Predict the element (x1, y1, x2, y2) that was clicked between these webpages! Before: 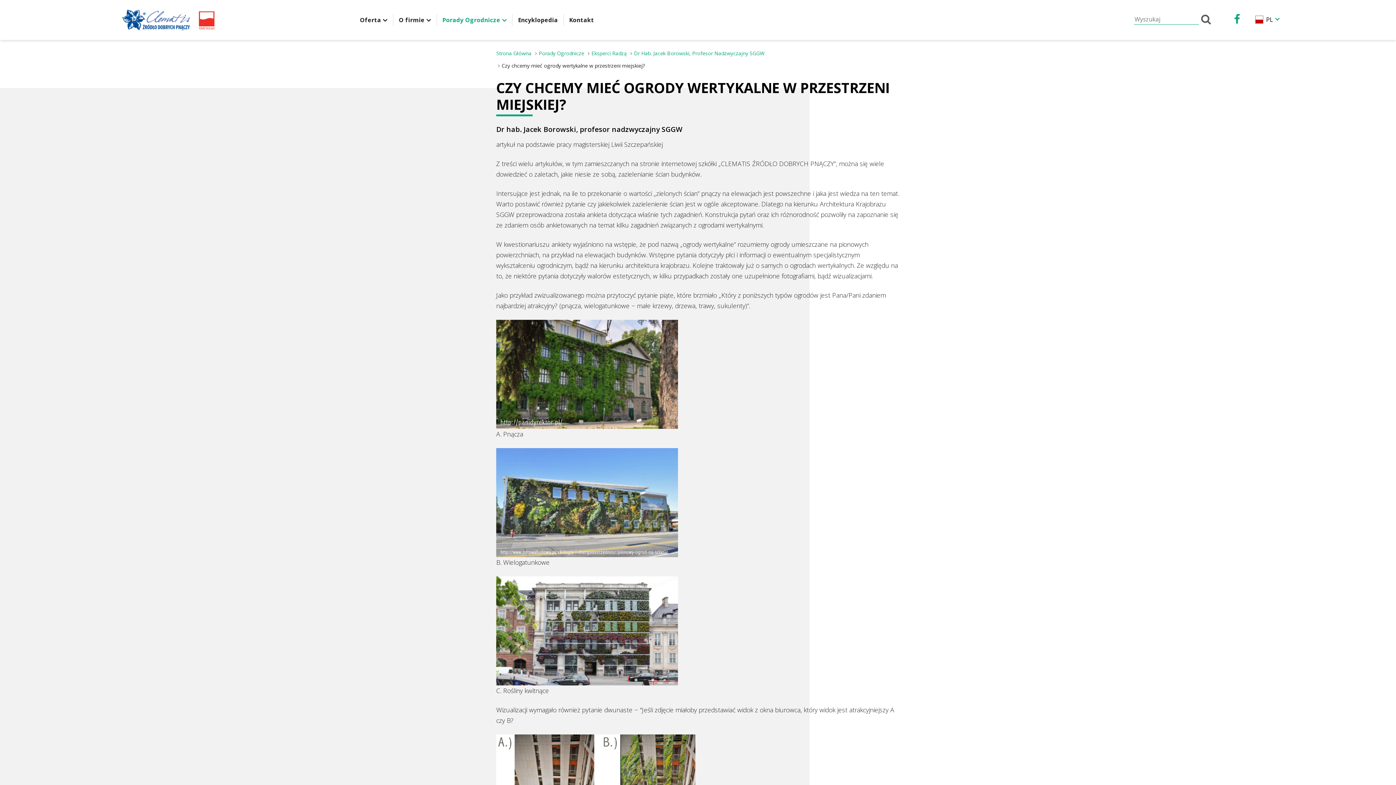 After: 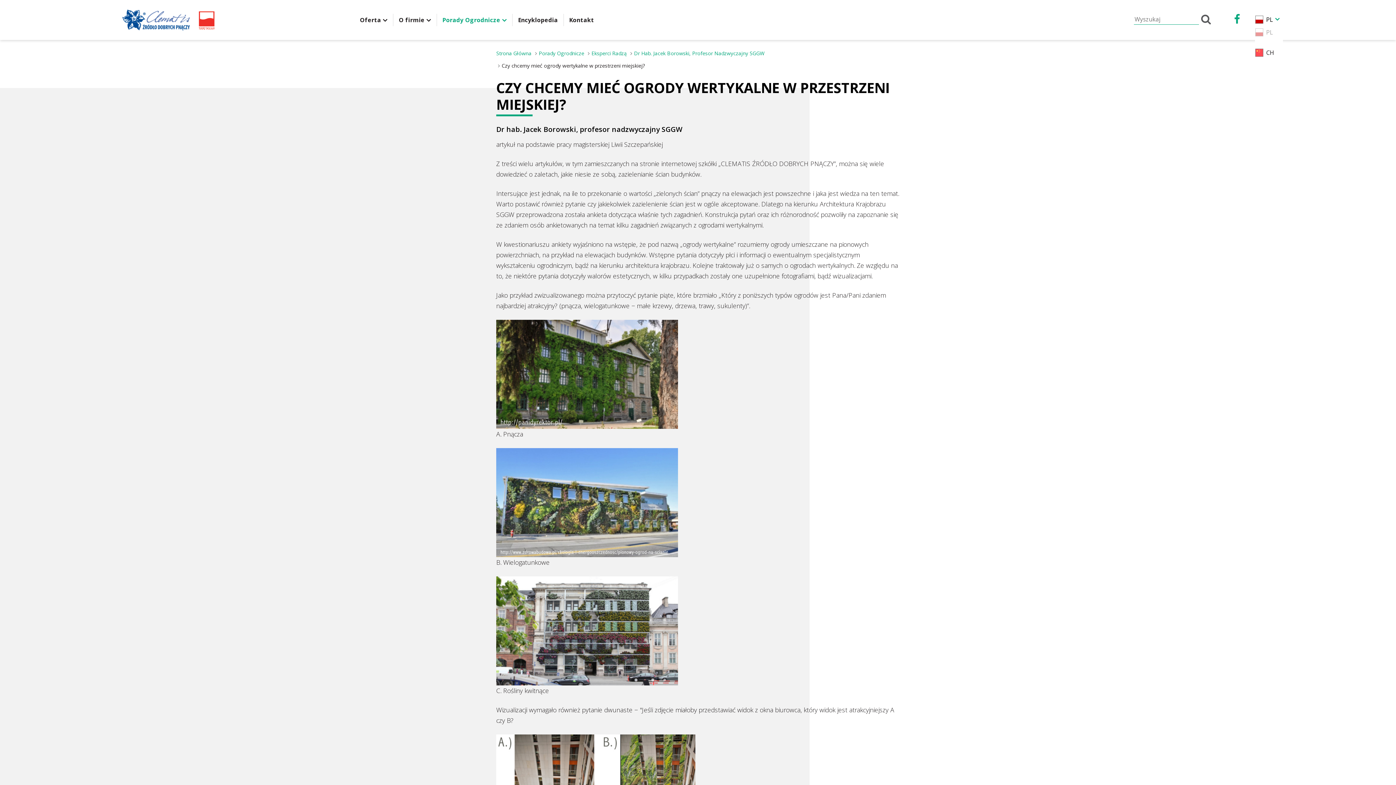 Action: label: PL bbox: (1255, 12, 1279, 26)